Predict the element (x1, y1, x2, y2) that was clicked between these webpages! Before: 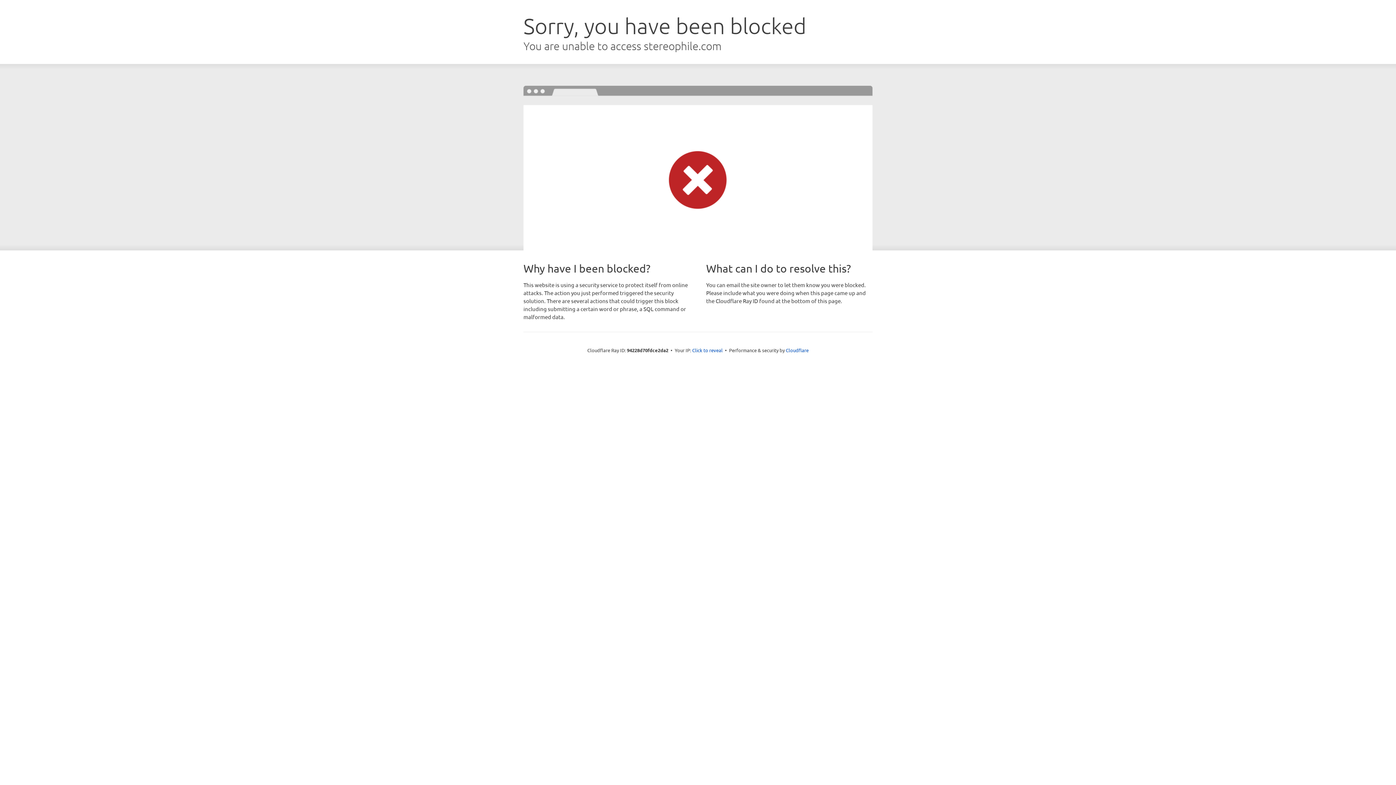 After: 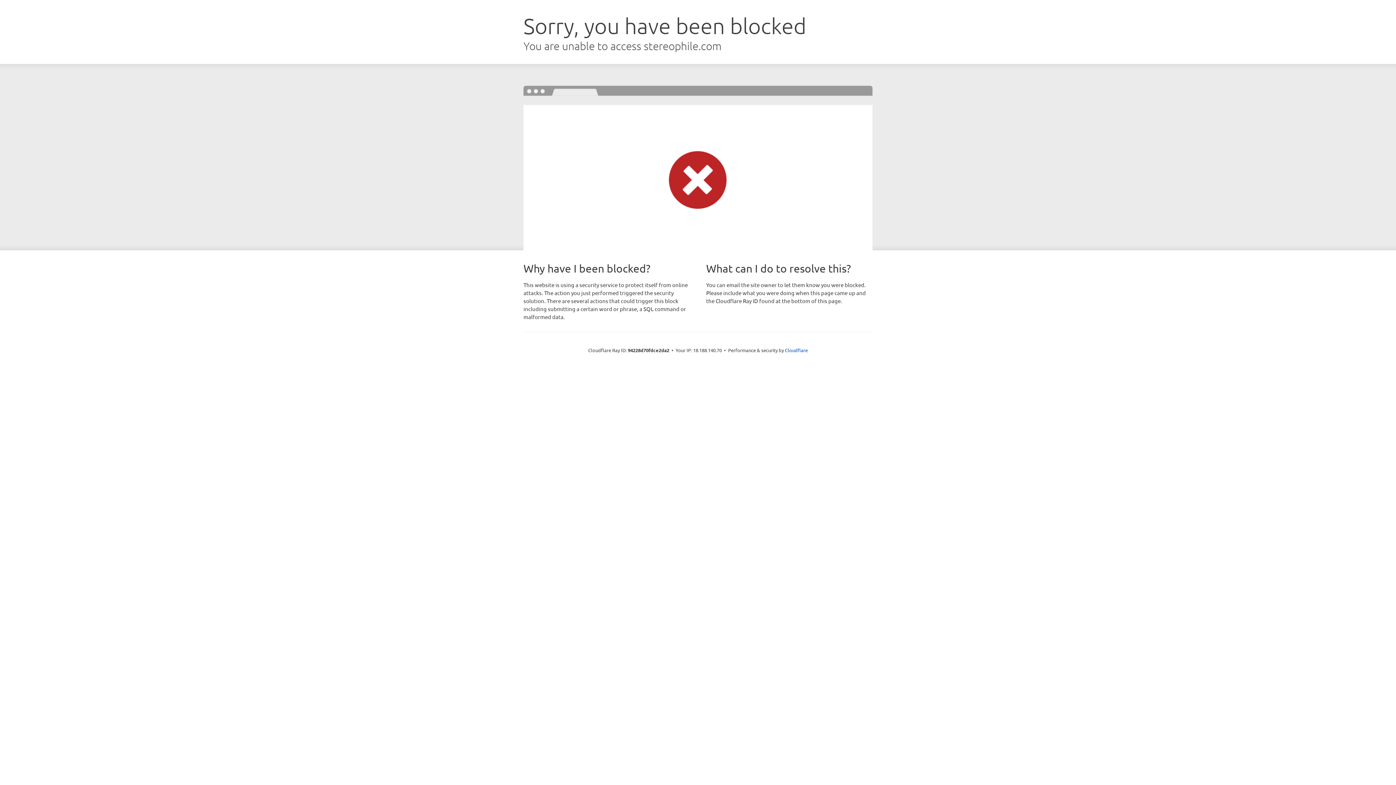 Action: label: Click to reveal bbox: (692, 346, 722, 353)